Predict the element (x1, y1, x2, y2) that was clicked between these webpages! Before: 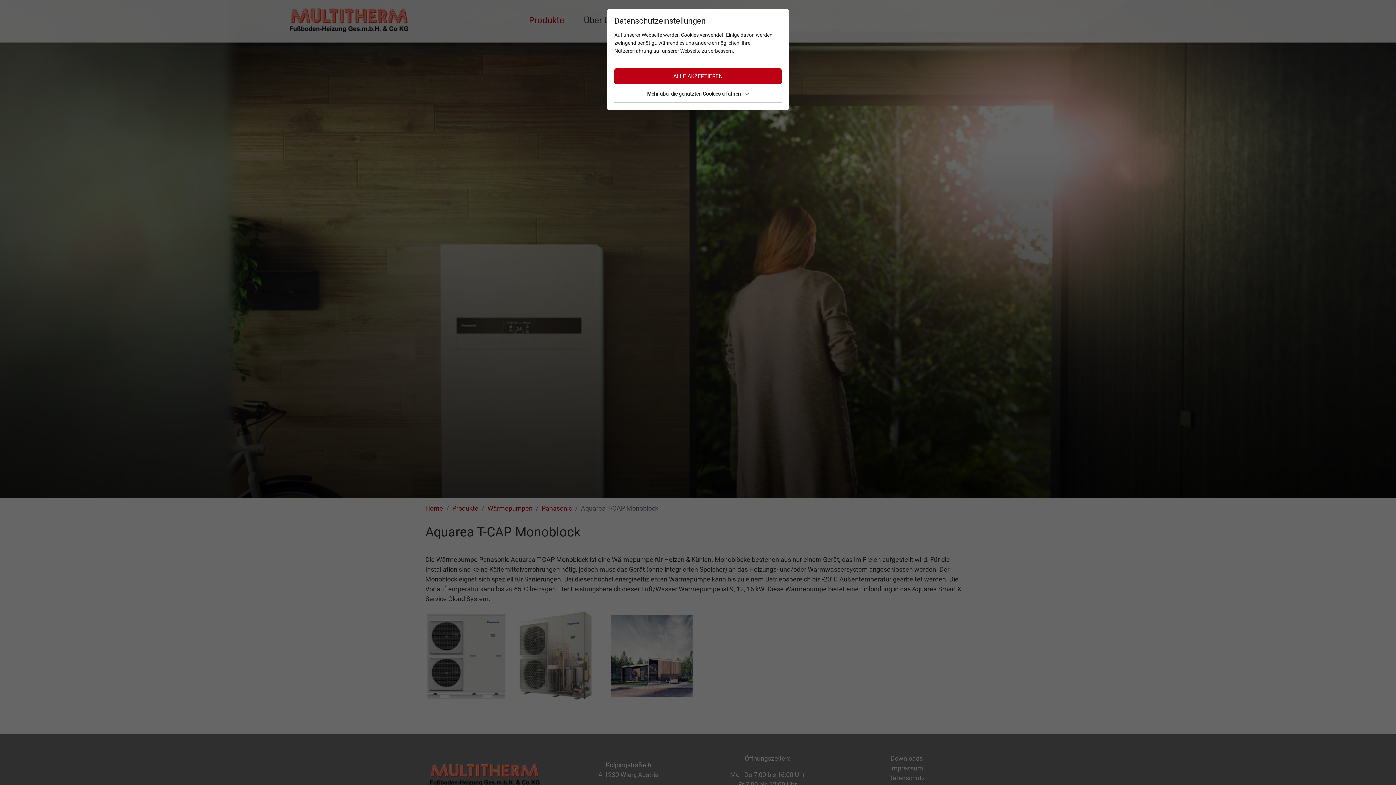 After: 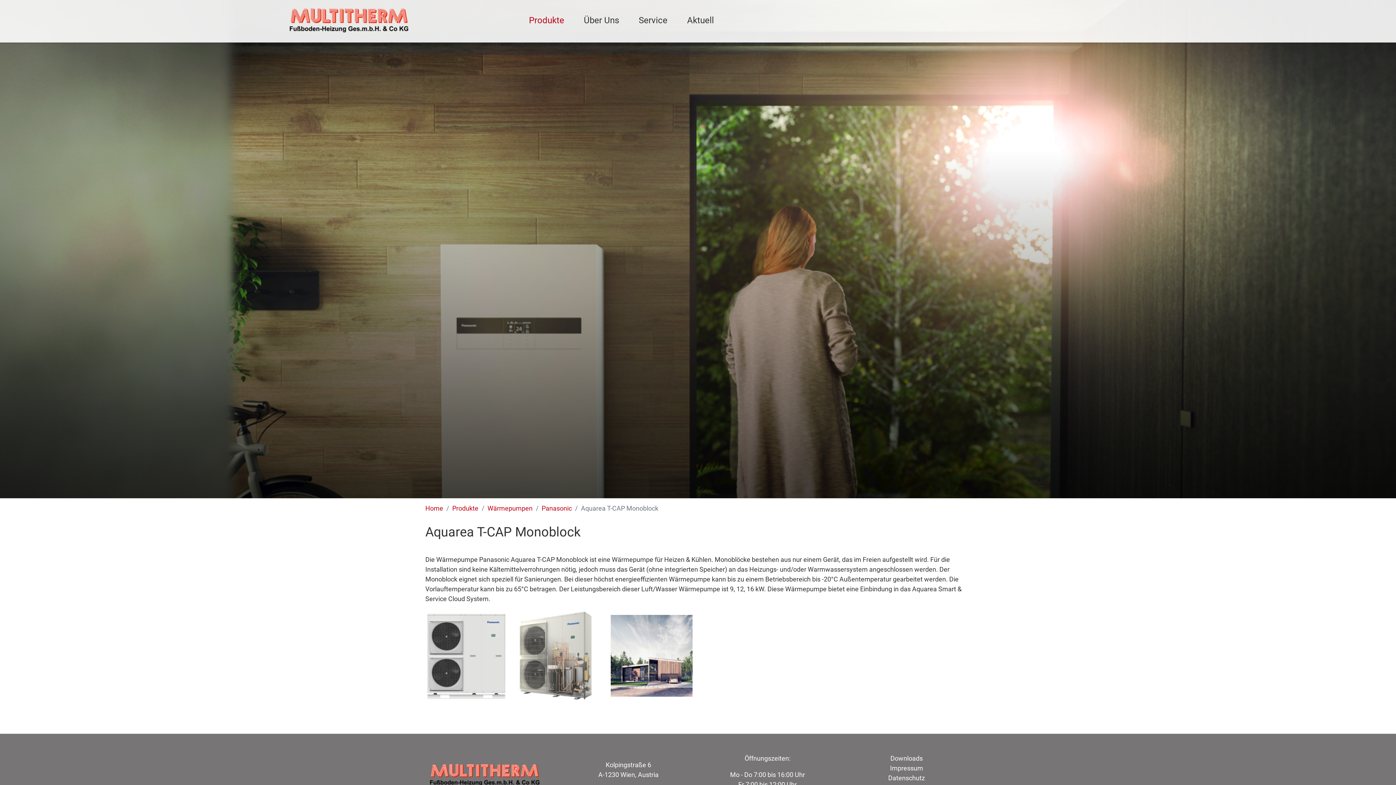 Action: bbox: (614, 68, 781, 84) label: ALLE AKZEPTIEREN